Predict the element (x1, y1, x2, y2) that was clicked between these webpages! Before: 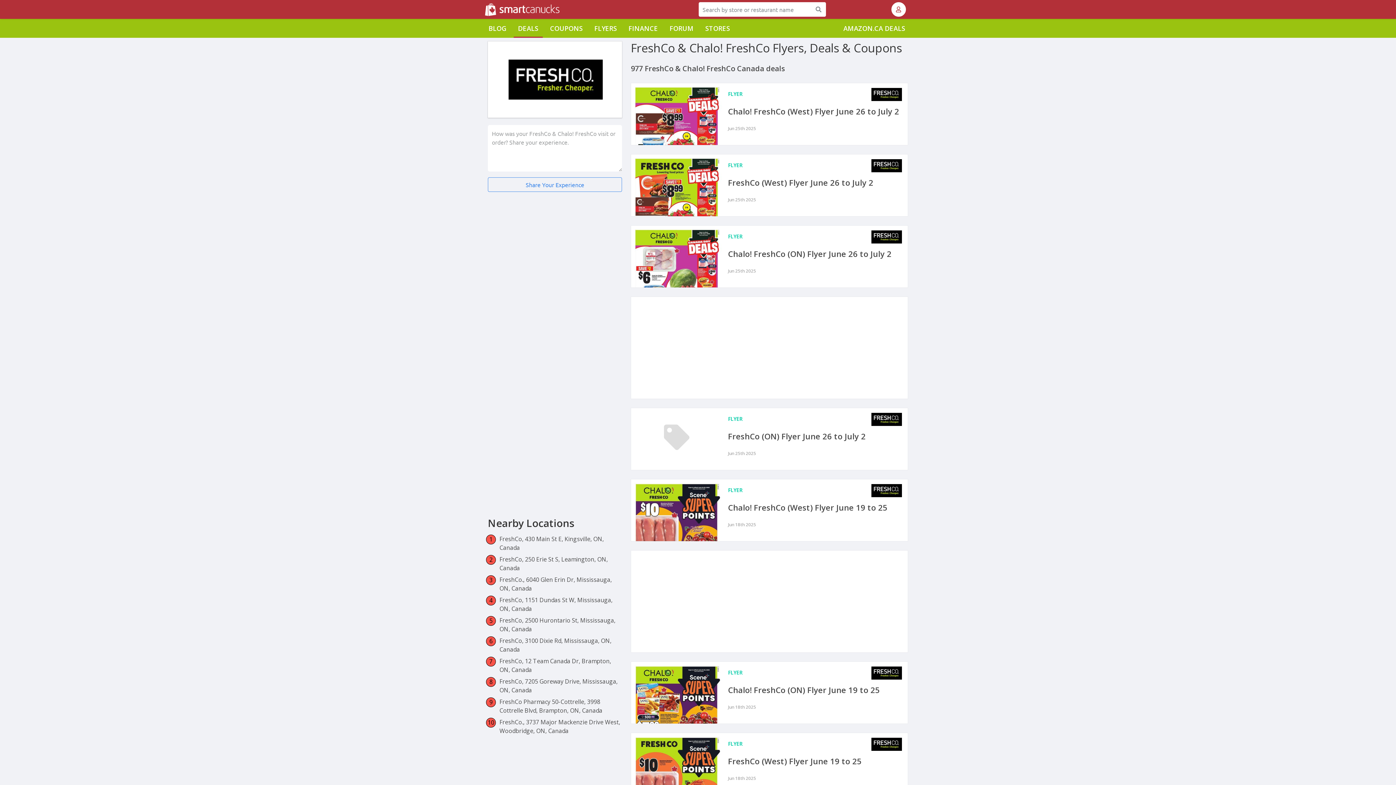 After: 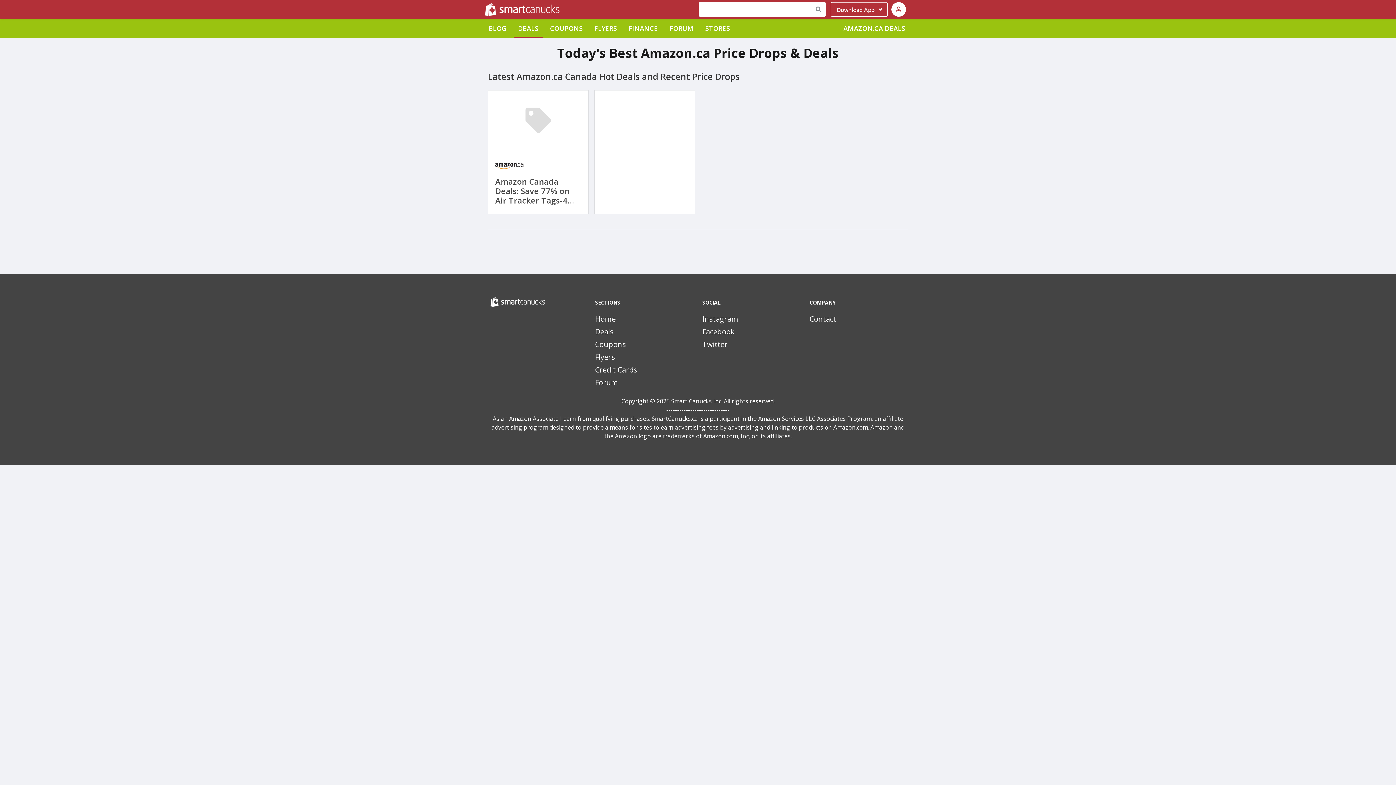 Action: bbox: (839, 18, 909, 37) label: AMAZON.CA DEALS